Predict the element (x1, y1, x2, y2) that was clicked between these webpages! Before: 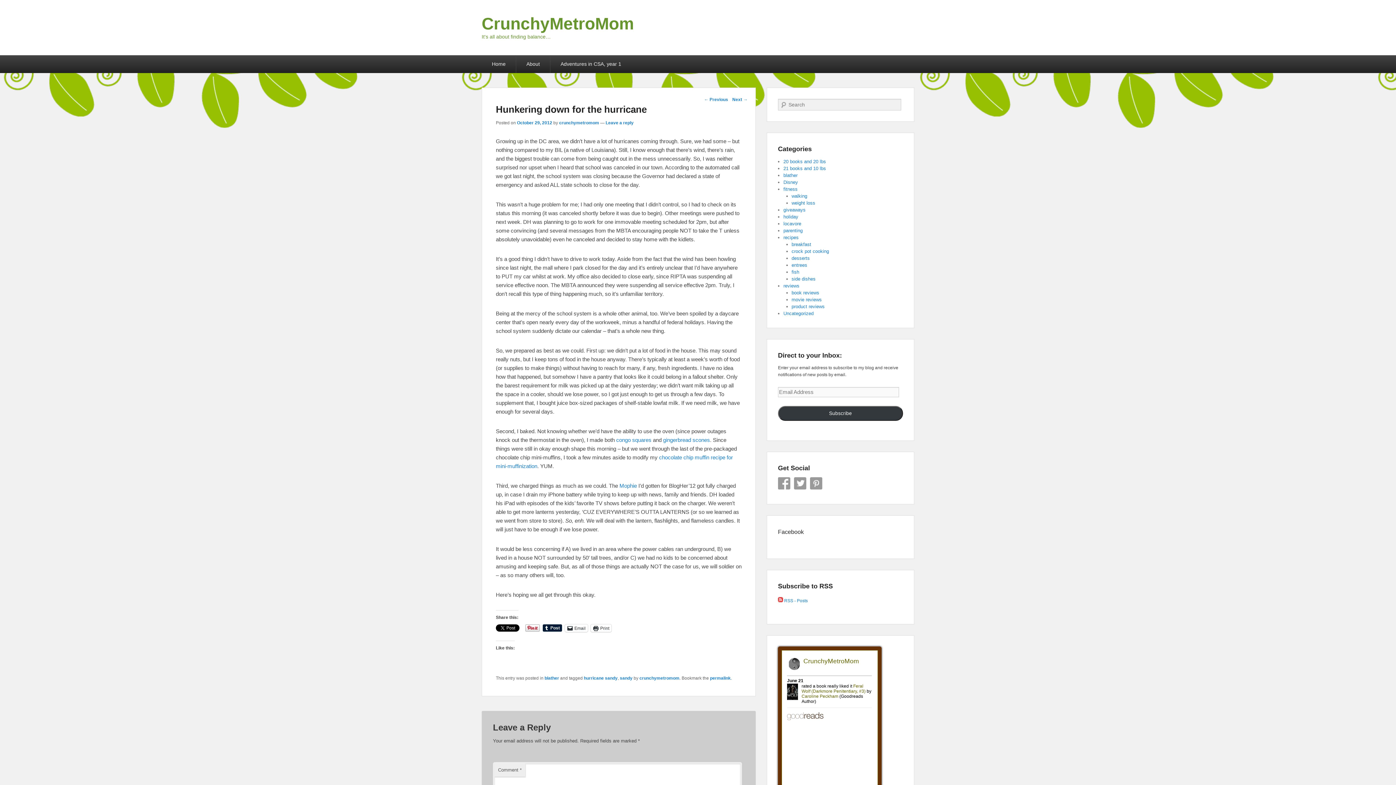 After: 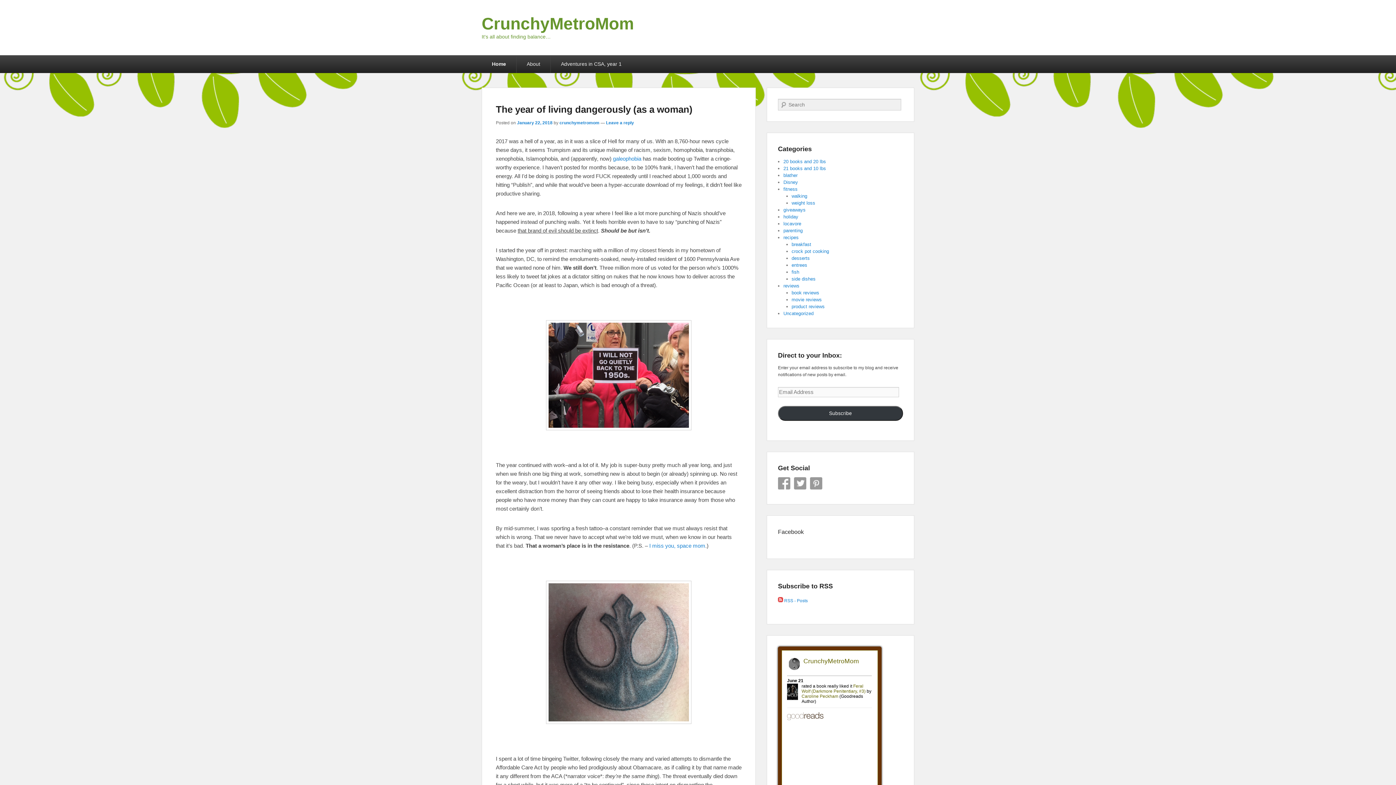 Action: label: Home bbox: (481, 55, 516, 73)